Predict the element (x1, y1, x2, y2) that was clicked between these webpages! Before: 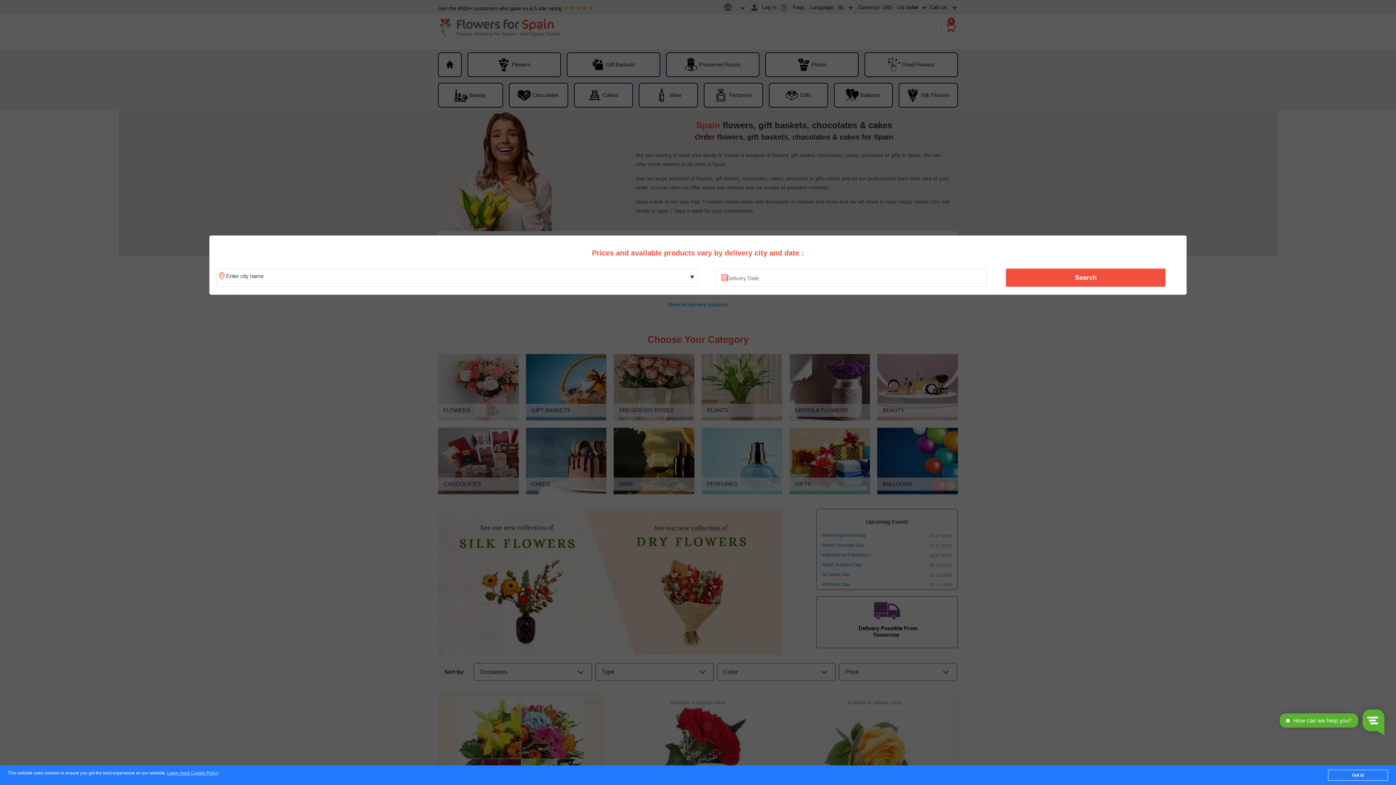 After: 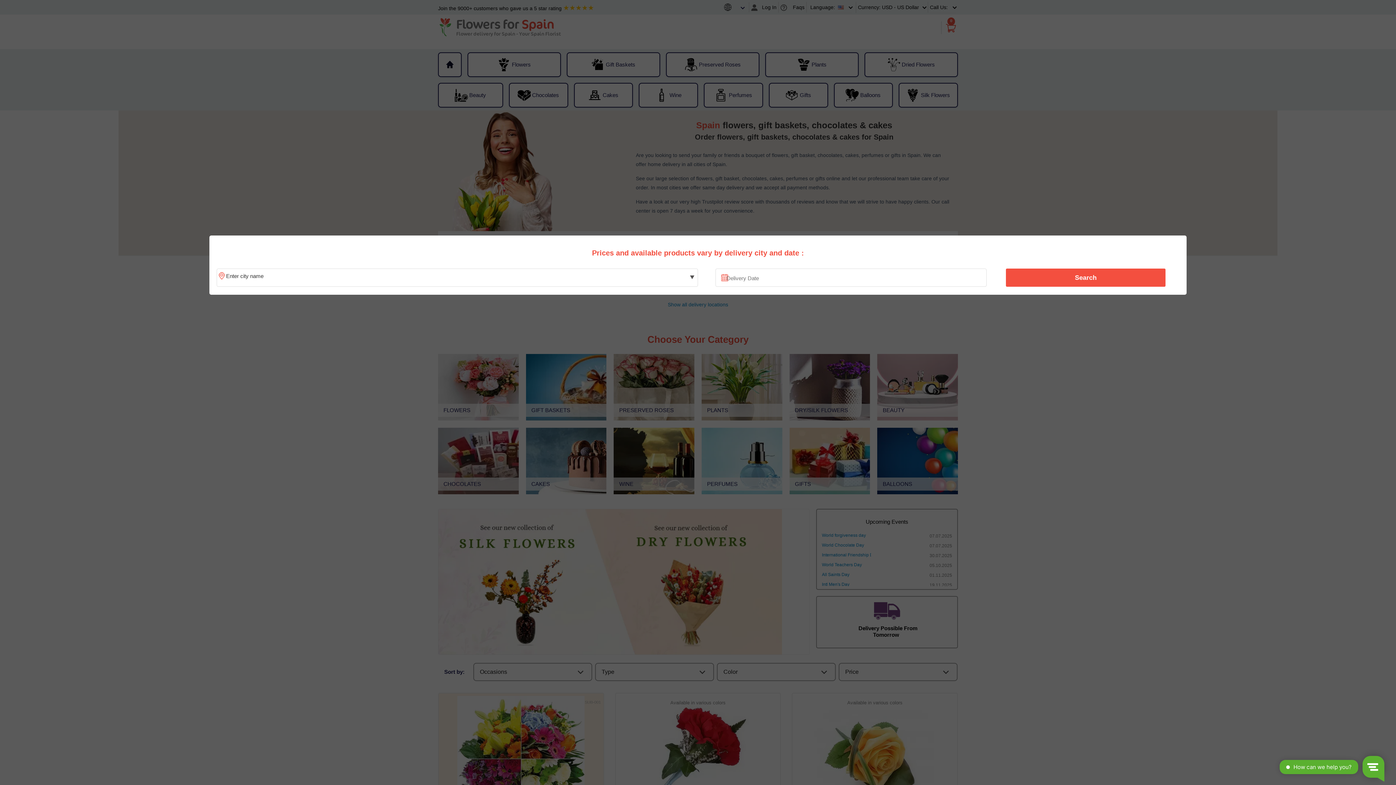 Action: bbox: (1328, 770, 1388, 781) label: Got it!